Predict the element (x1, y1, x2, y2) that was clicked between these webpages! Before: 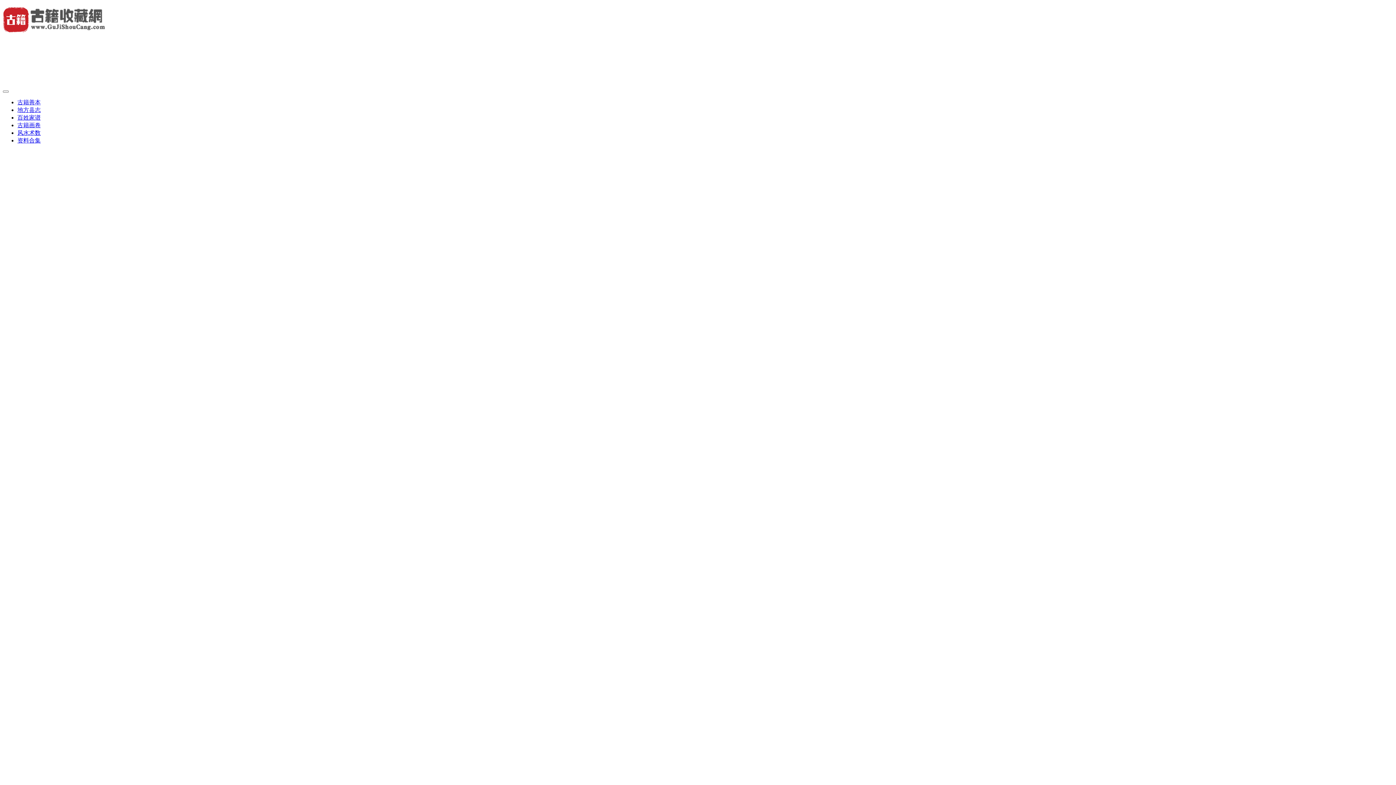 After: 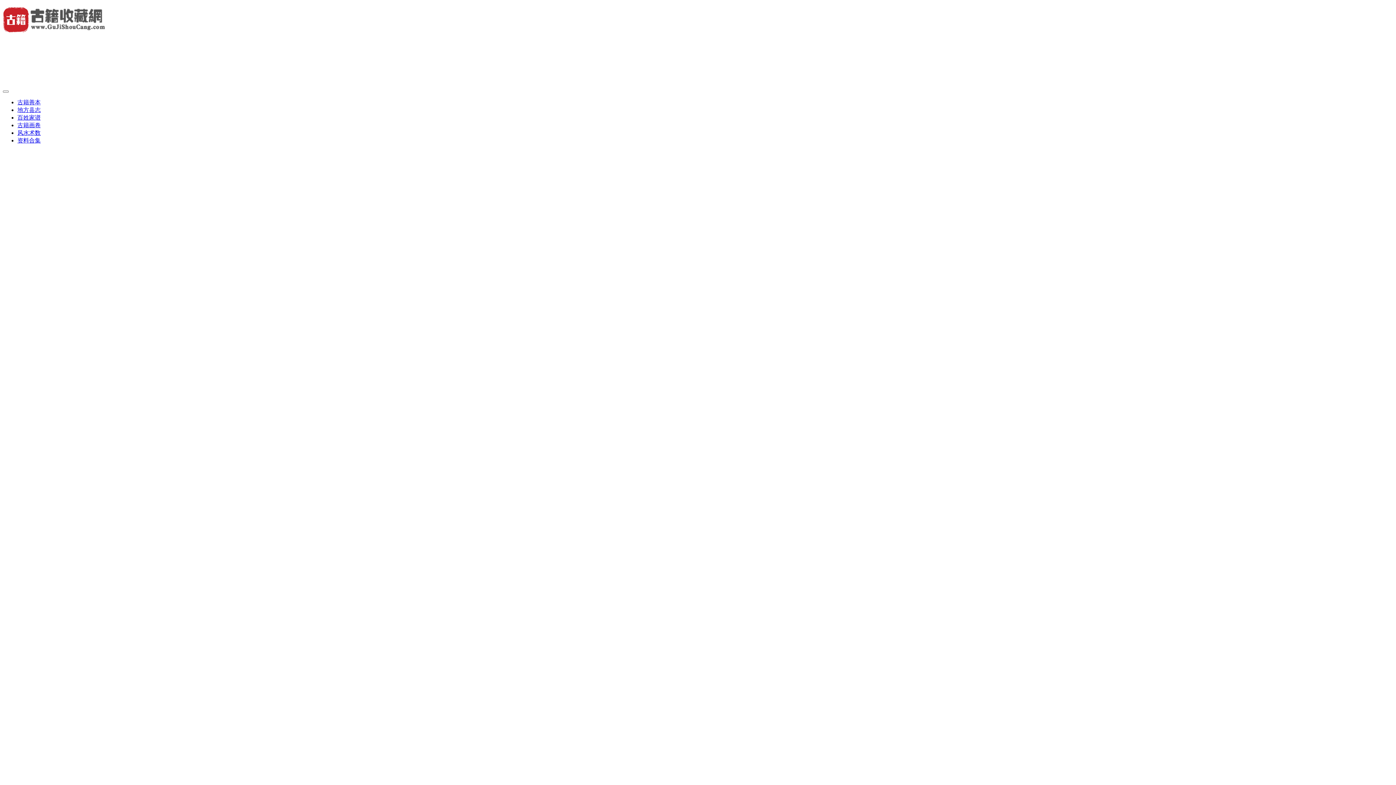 Action: bbox: (2, 30, 105, 36)